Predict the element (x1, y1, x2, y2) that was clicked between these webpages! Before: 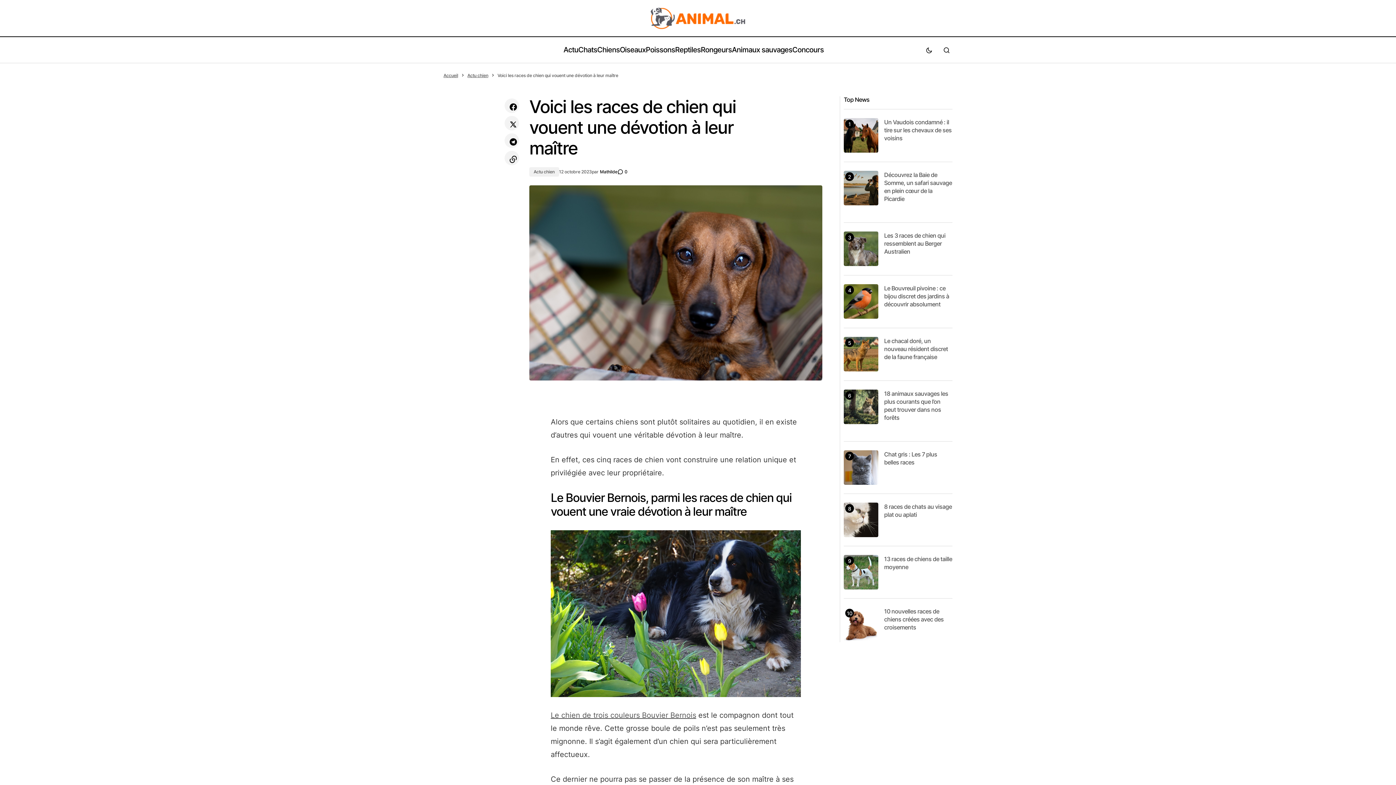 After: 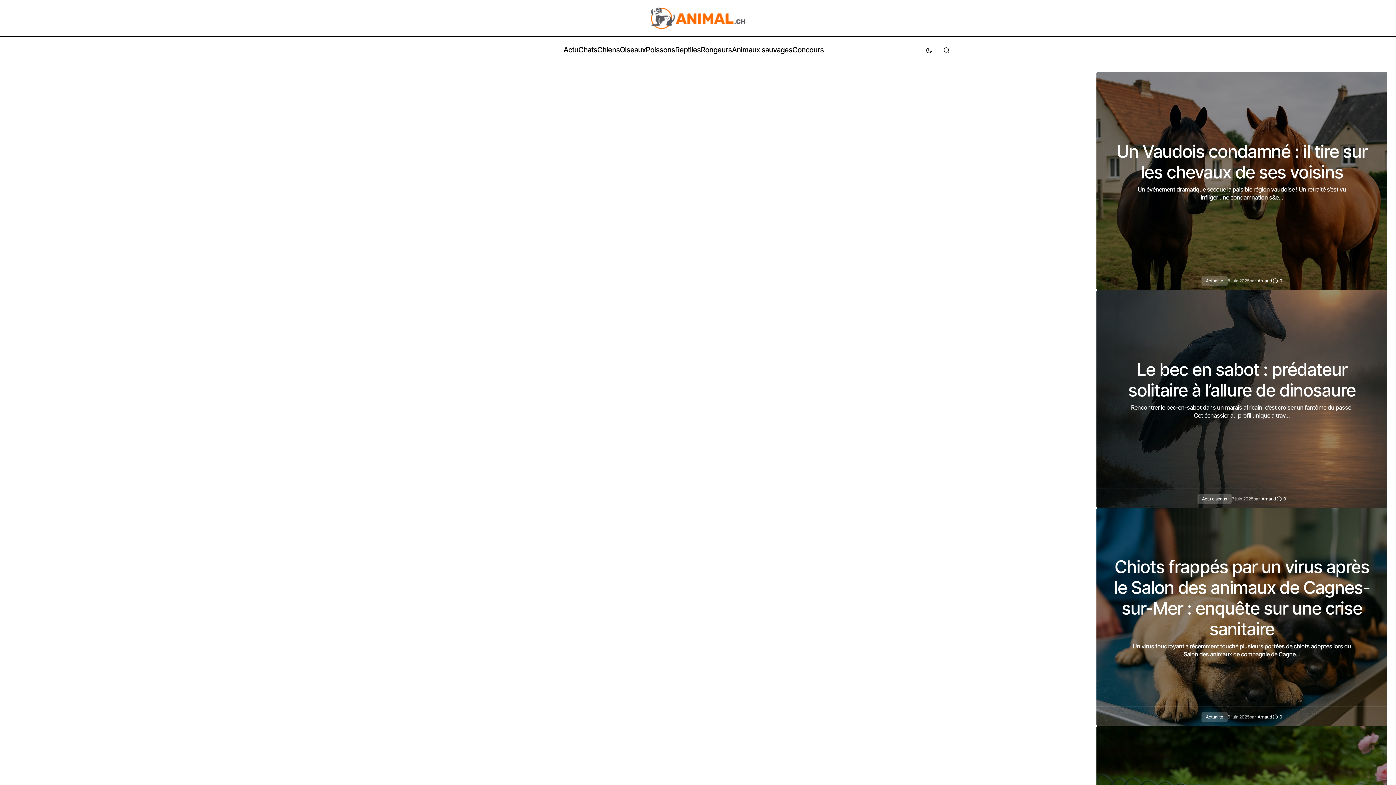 Action: bbox: (619, 37, 645, 63) label: Oiseaux